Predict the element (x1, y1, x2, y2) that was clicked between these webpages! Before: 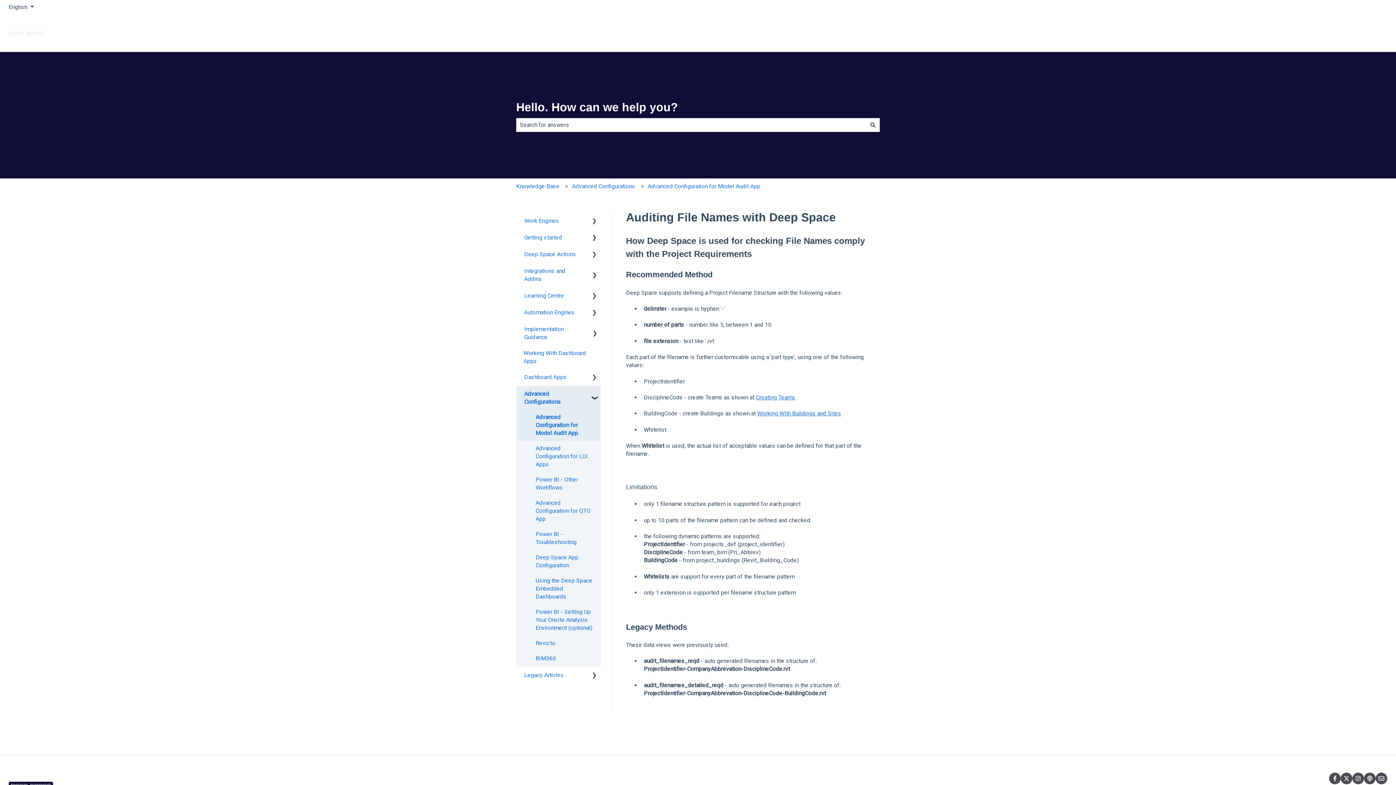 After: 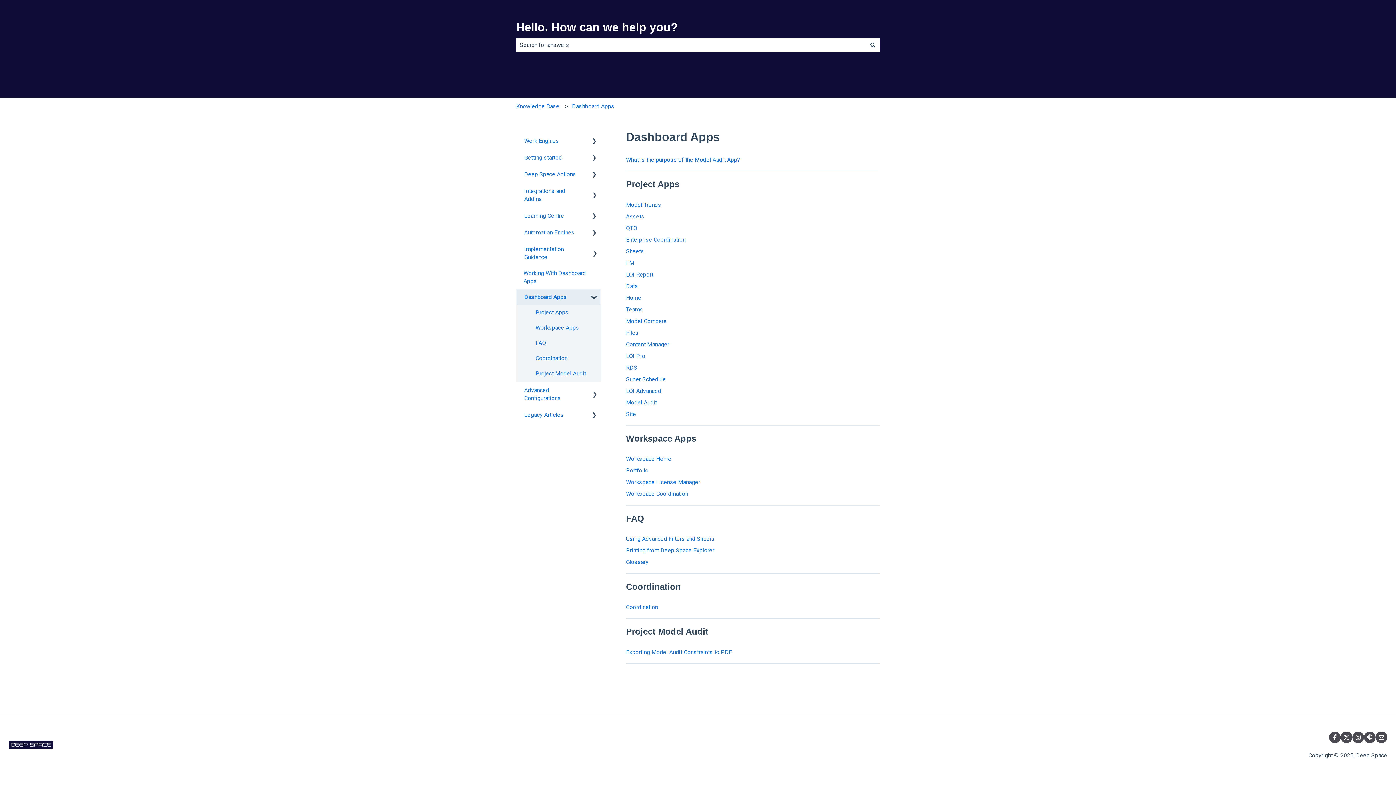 Action: label: Dashboard Apps bbox: (517, 369, 574, 385)